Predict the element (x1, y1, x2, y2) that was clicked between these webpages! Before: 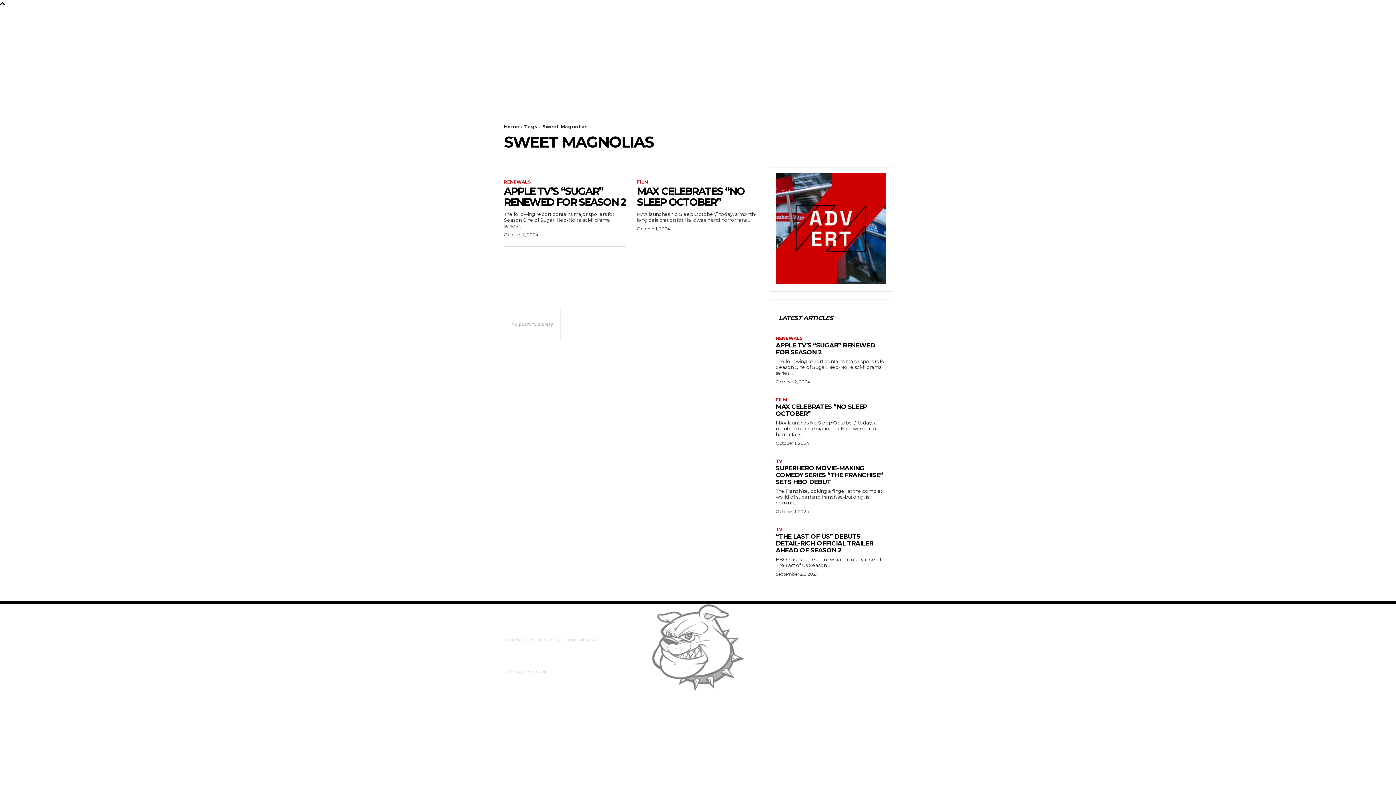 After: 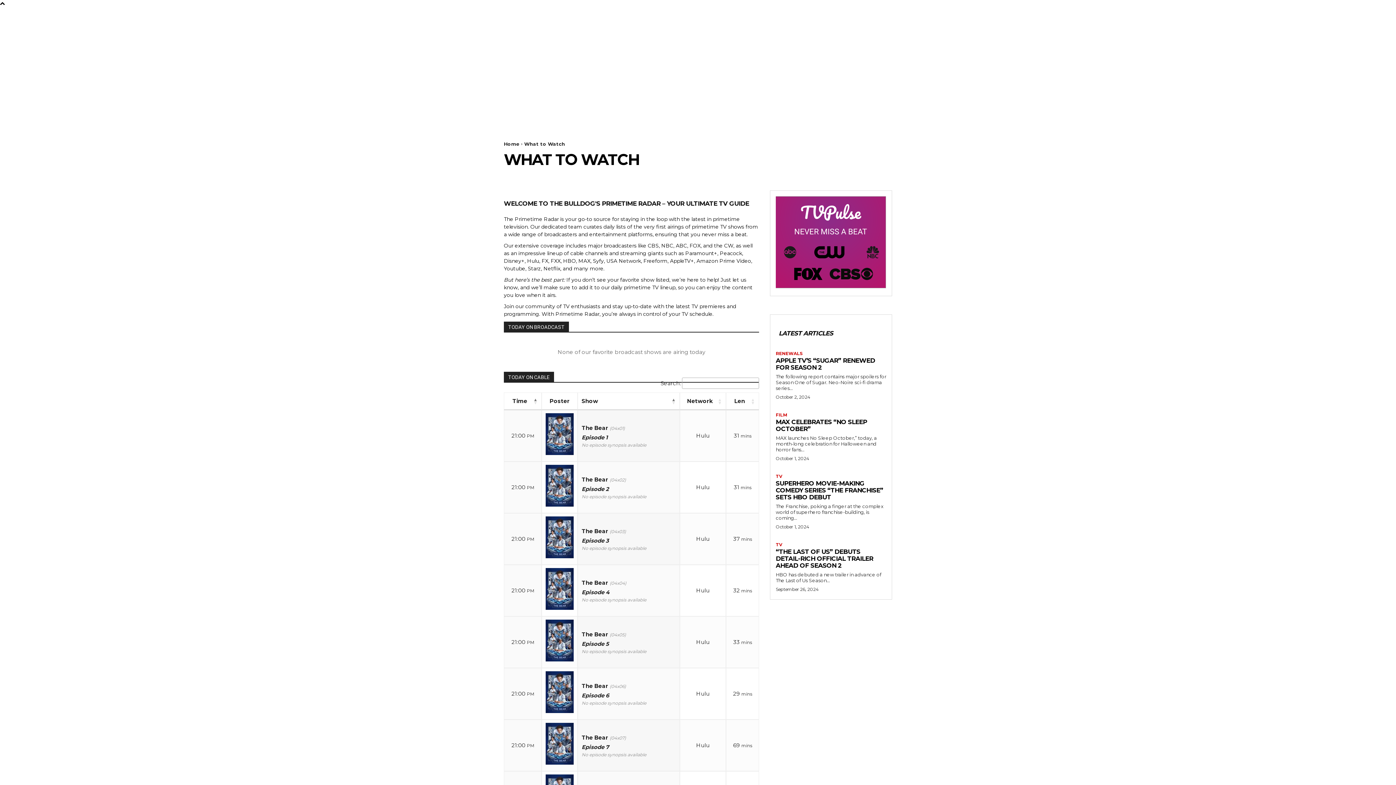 Action: bbox: (755, 81, 841, 107) label: WHAT TO WATCH